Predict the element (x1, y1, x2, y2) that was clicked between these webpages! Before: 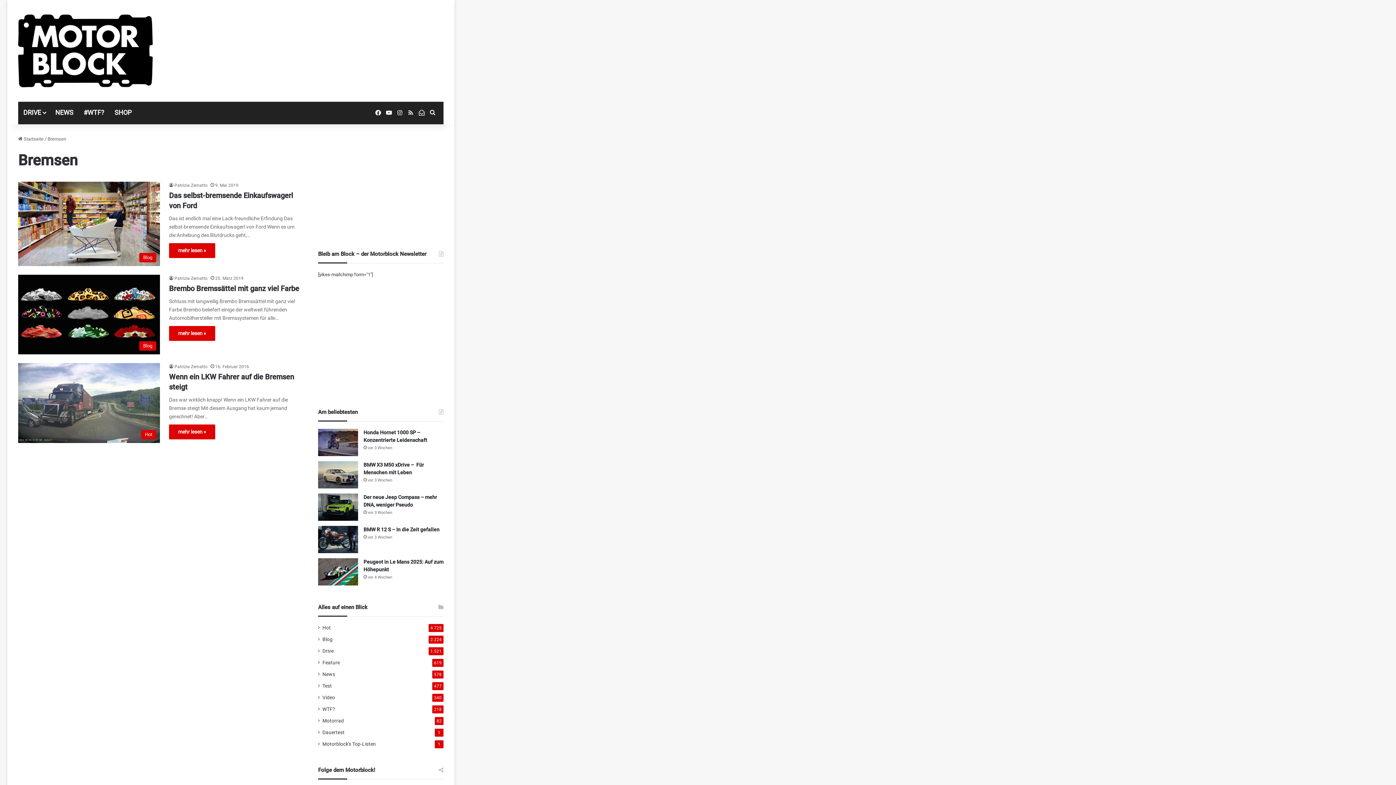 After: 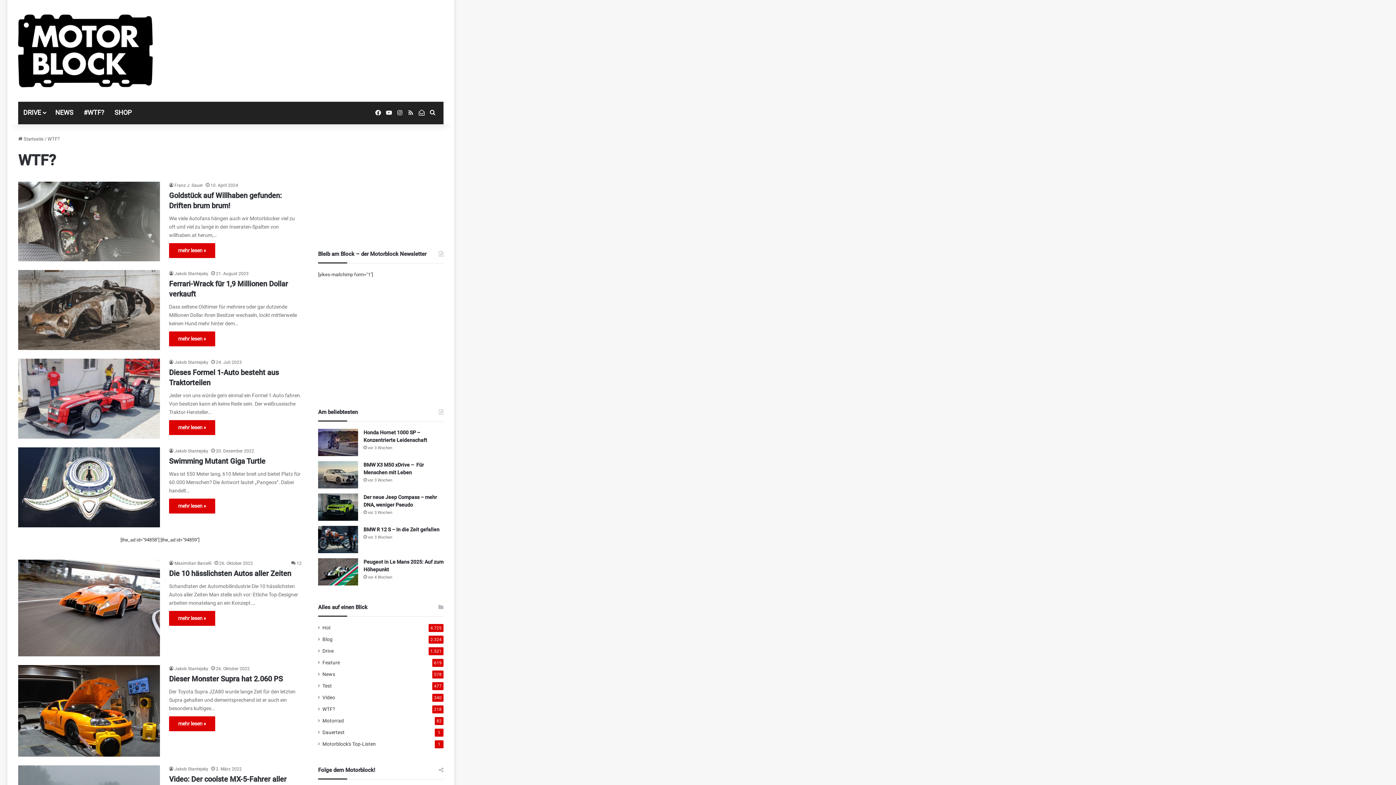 Action: label: WTF? bbox: (322, 705, 335, 713)